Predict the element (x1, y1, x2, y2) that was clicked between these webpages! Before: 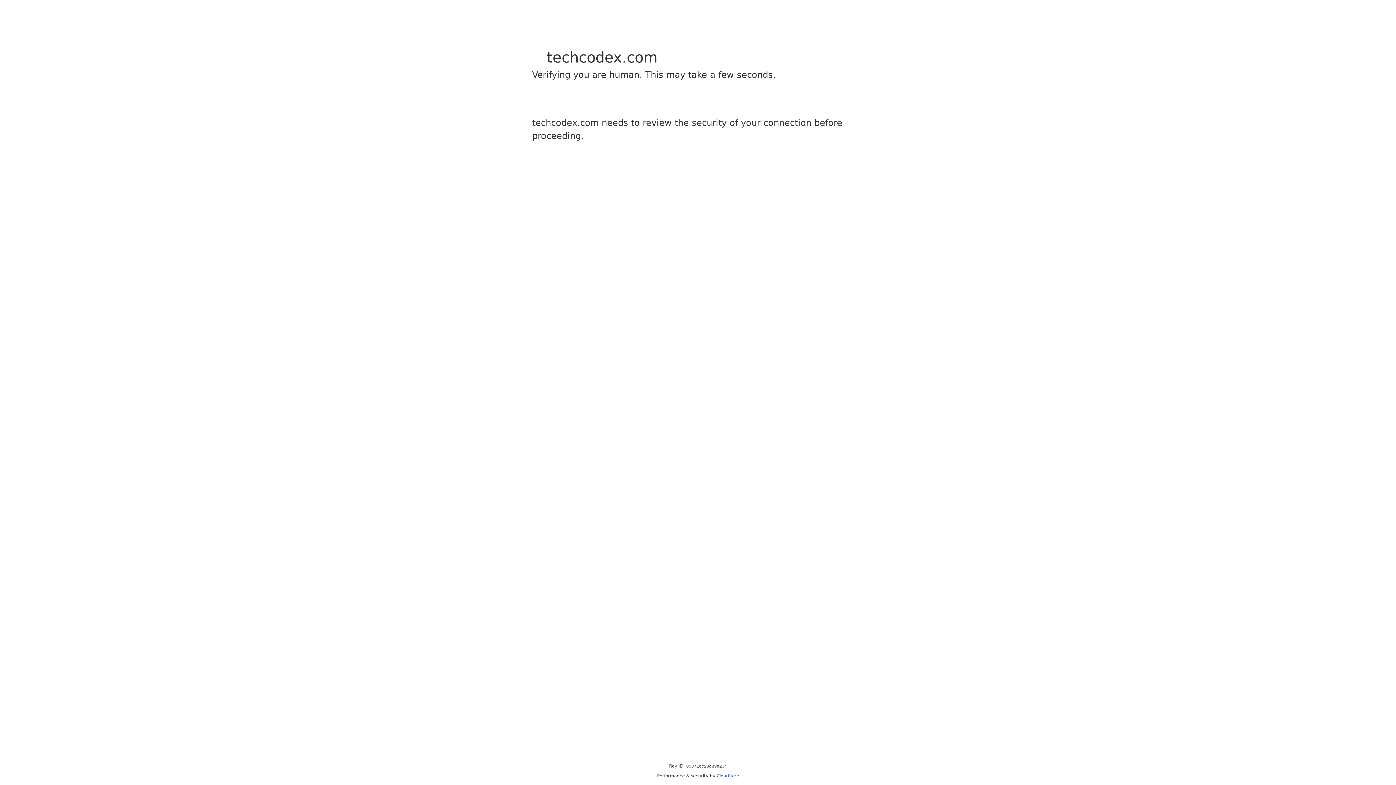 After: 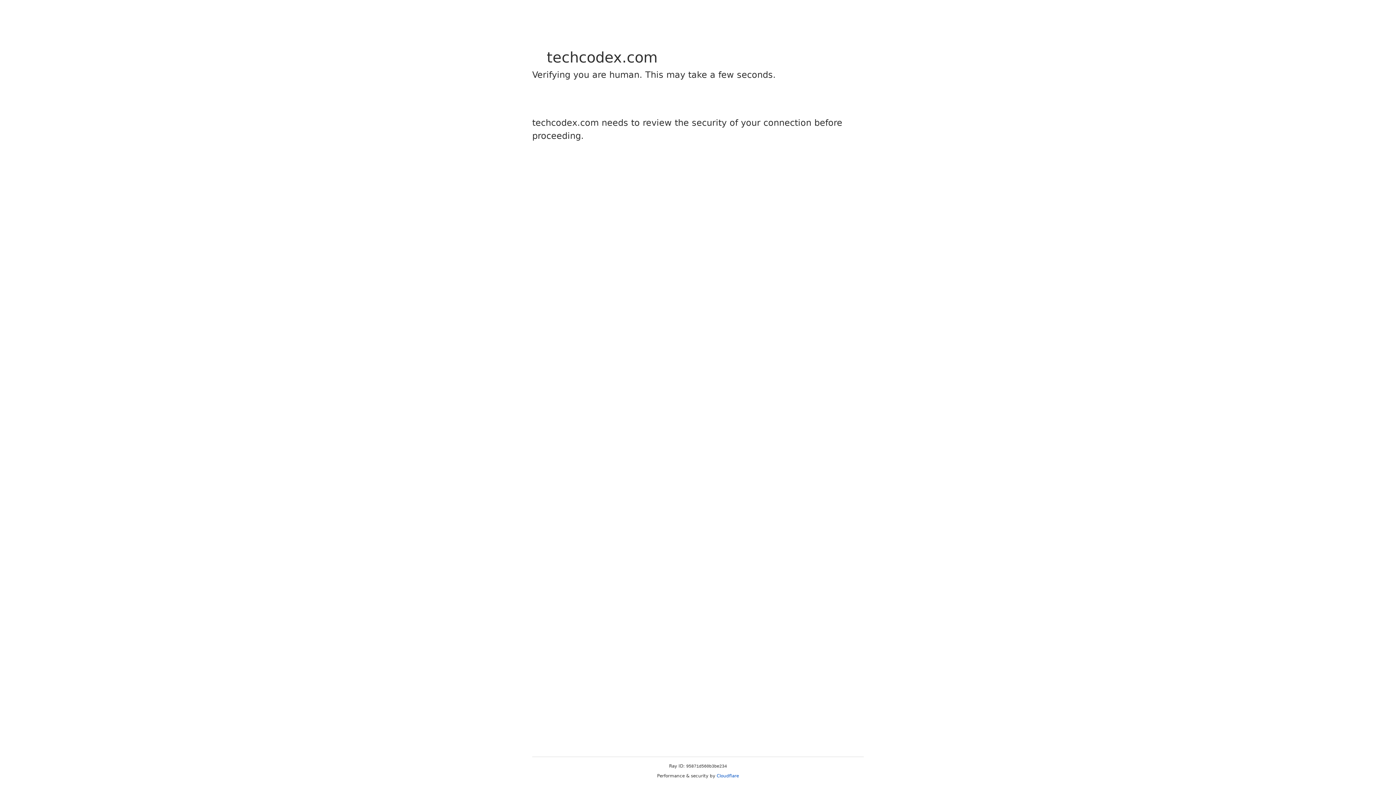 Action: bbox: (716, 773, 739, 778) label: Cloudflare